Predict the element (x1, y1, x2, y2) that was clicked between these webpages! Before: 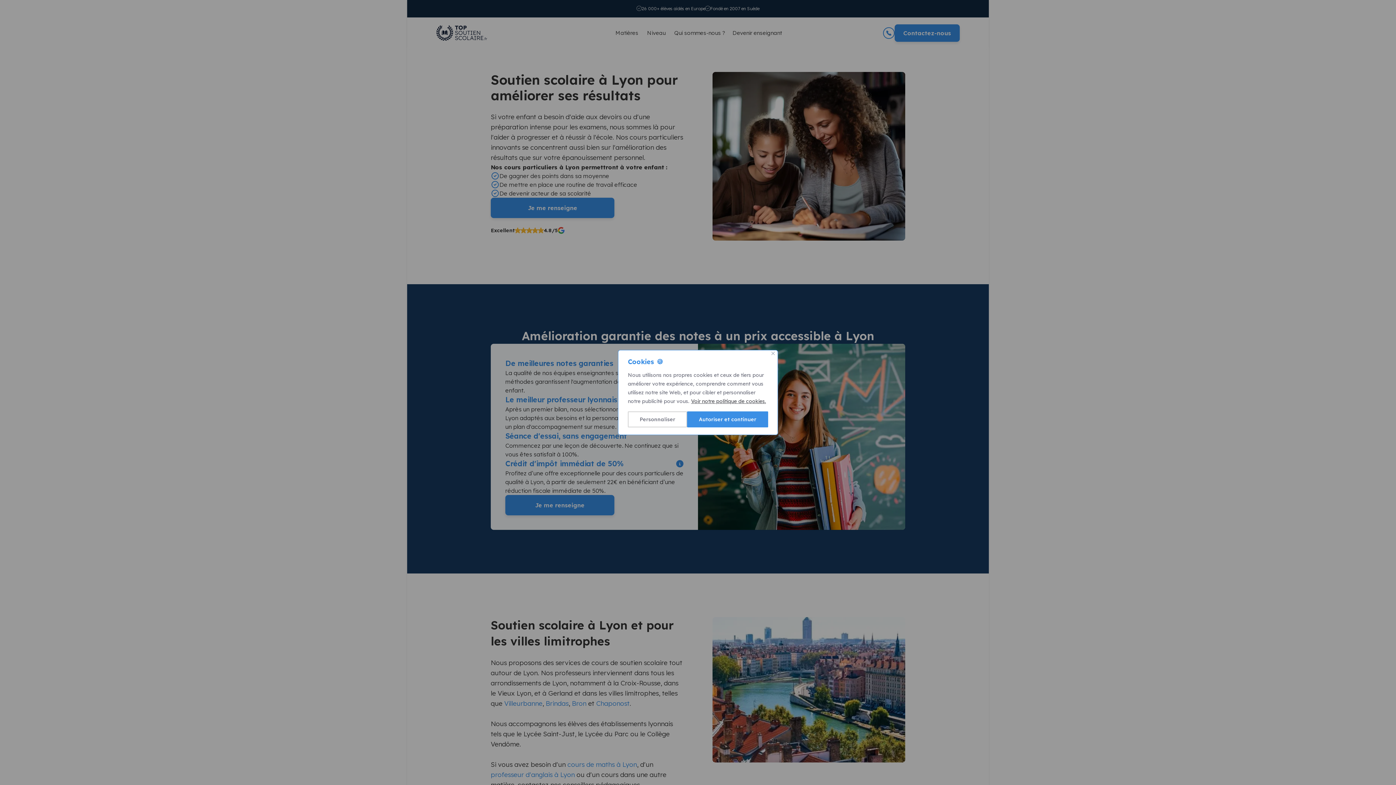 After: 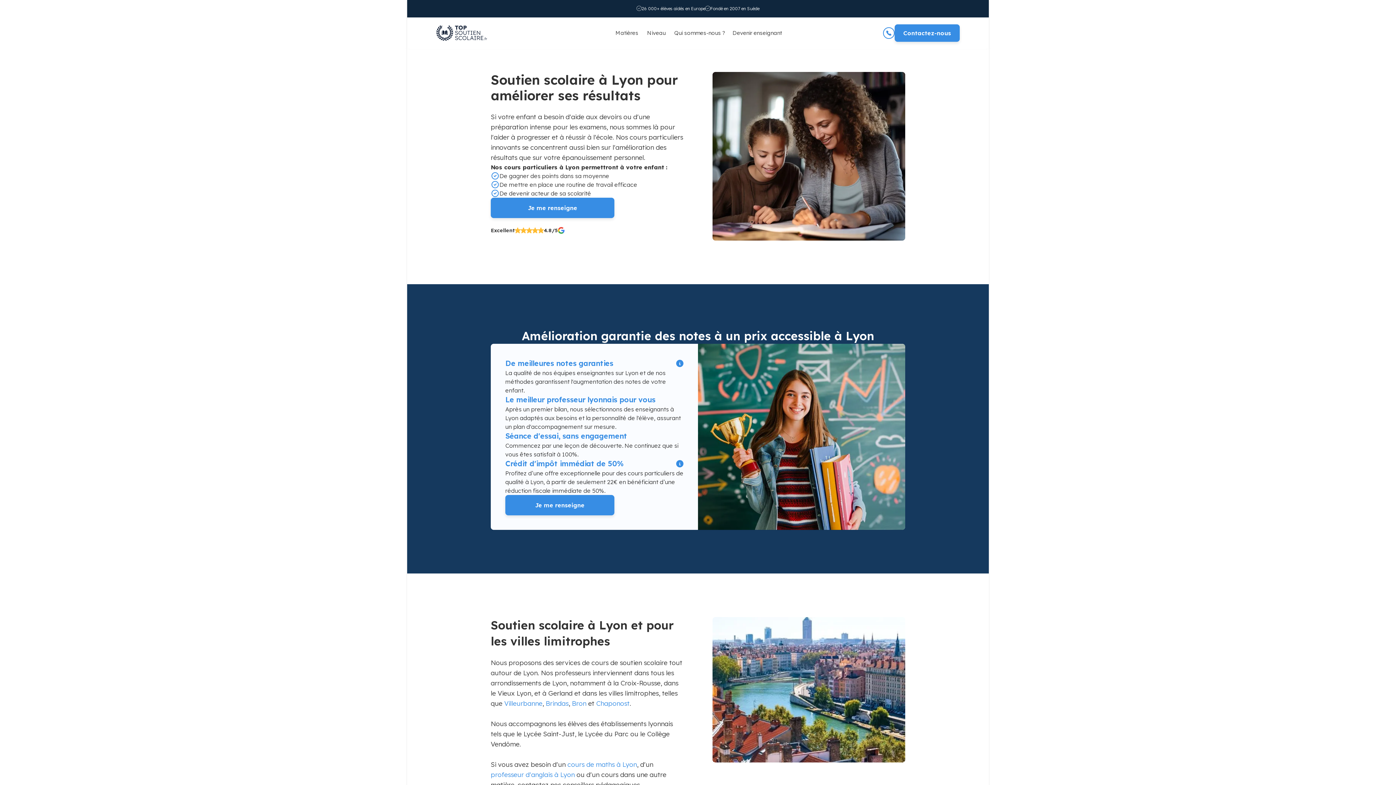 Action: bbox: (771, 352, 774, 355) label: Fermer